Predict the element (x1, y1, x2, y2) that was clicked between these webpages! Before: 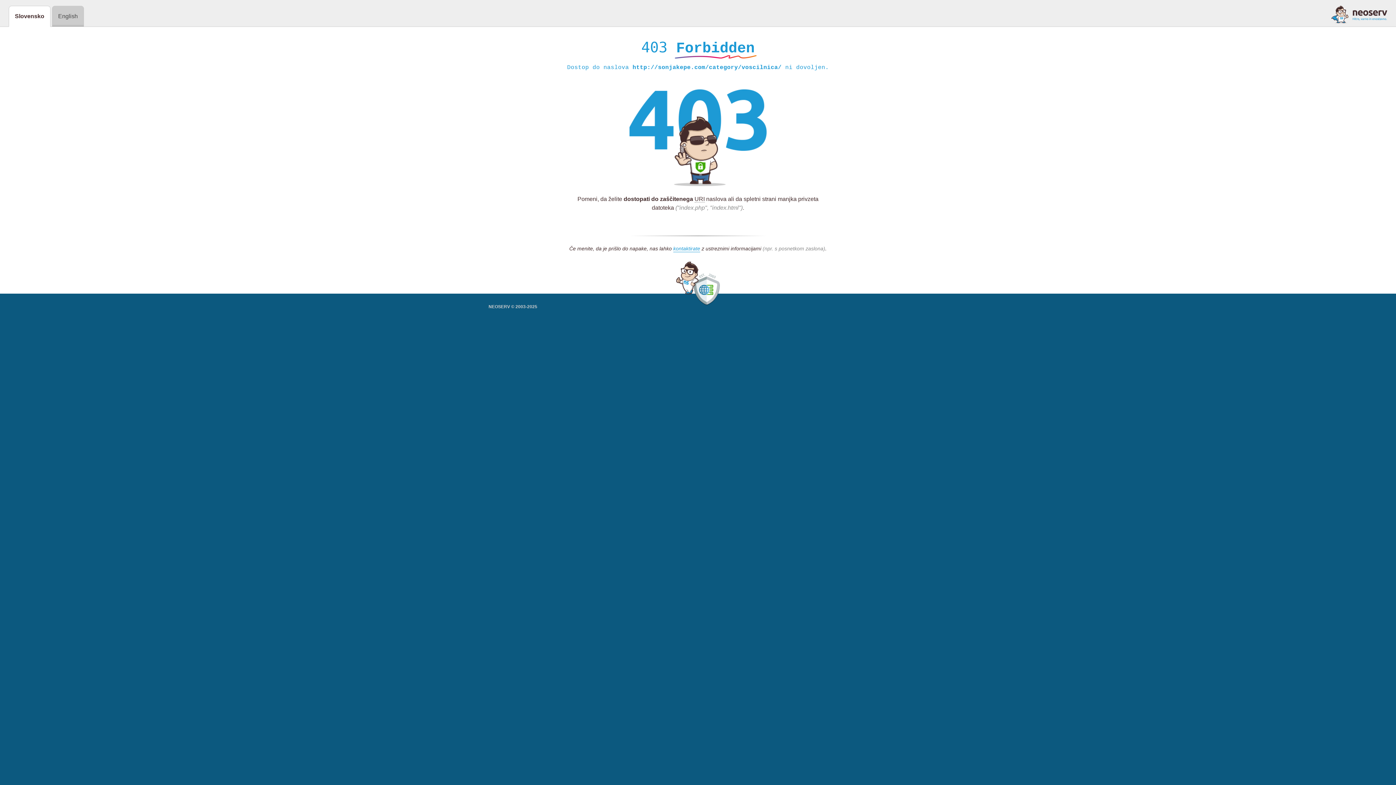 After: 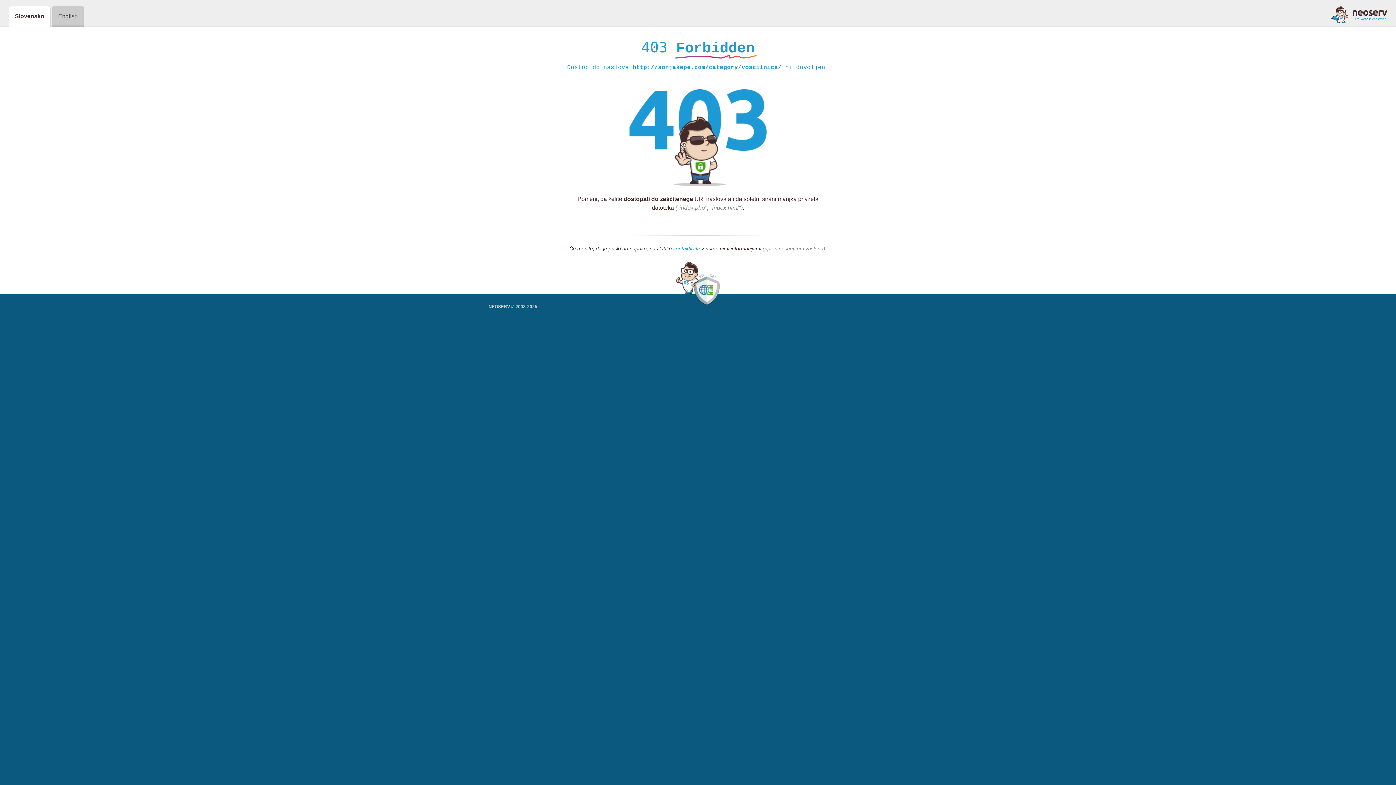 Action: bbox: (1331, 5, 1387, 23)